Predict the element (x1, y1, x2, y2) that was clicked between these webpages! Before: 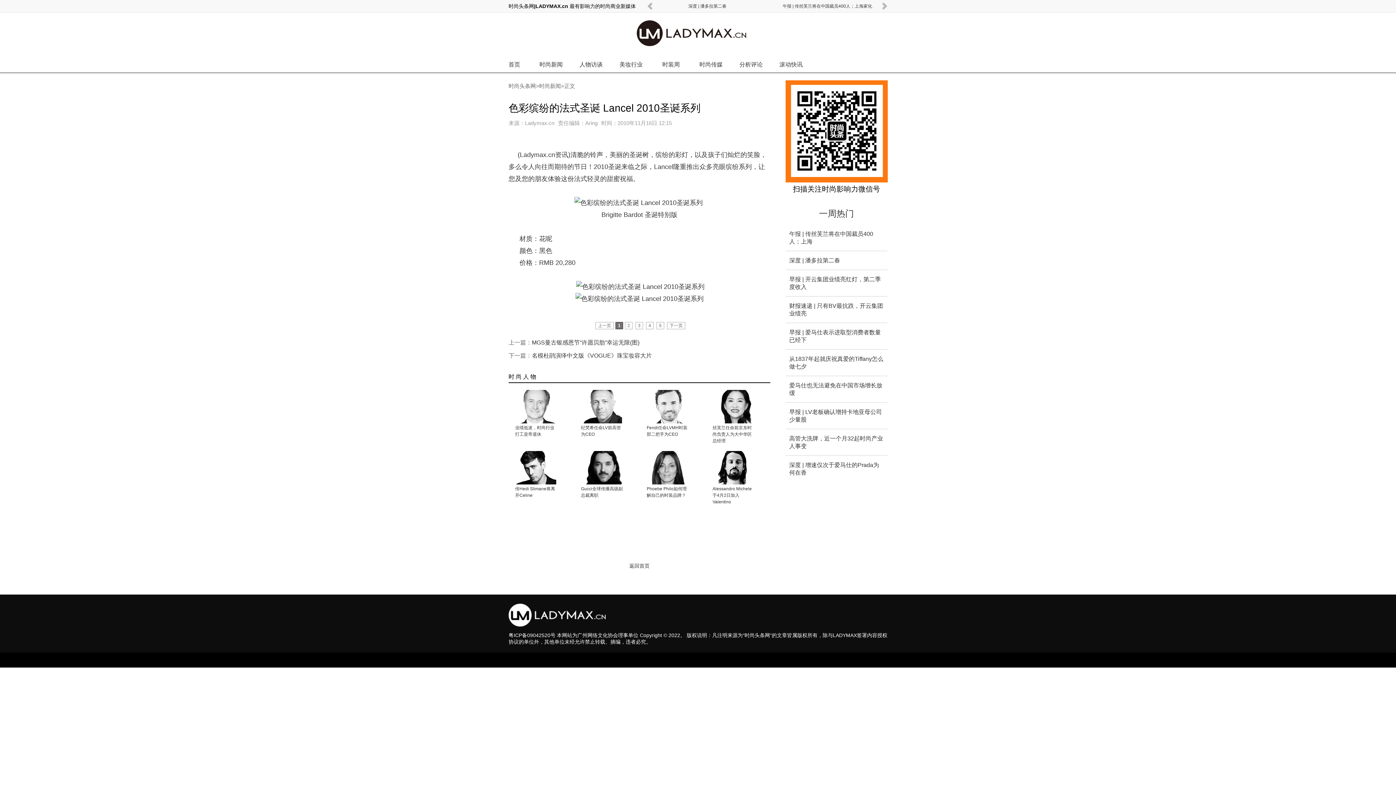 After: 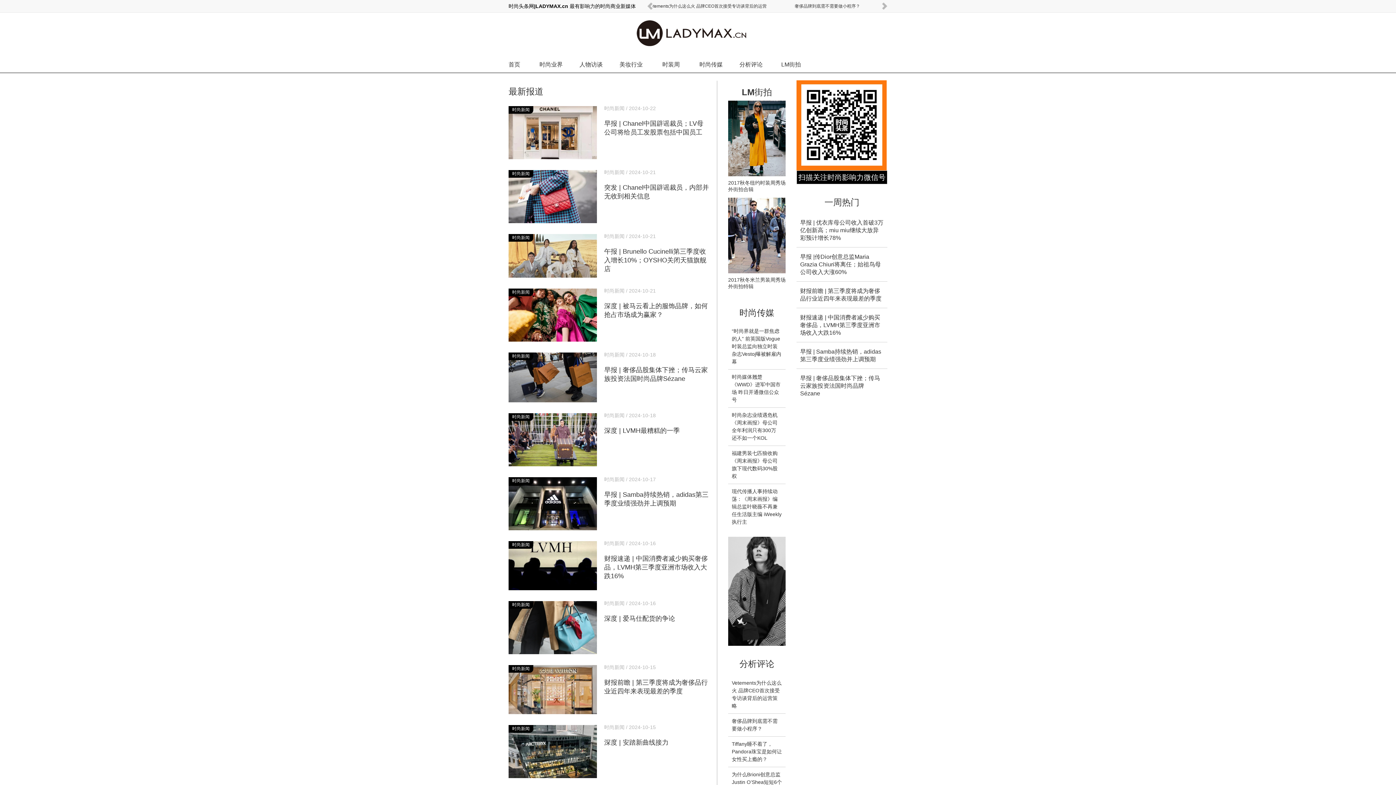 Action: label: 时尚新闻 bbox: (531, 60, 571, 69)